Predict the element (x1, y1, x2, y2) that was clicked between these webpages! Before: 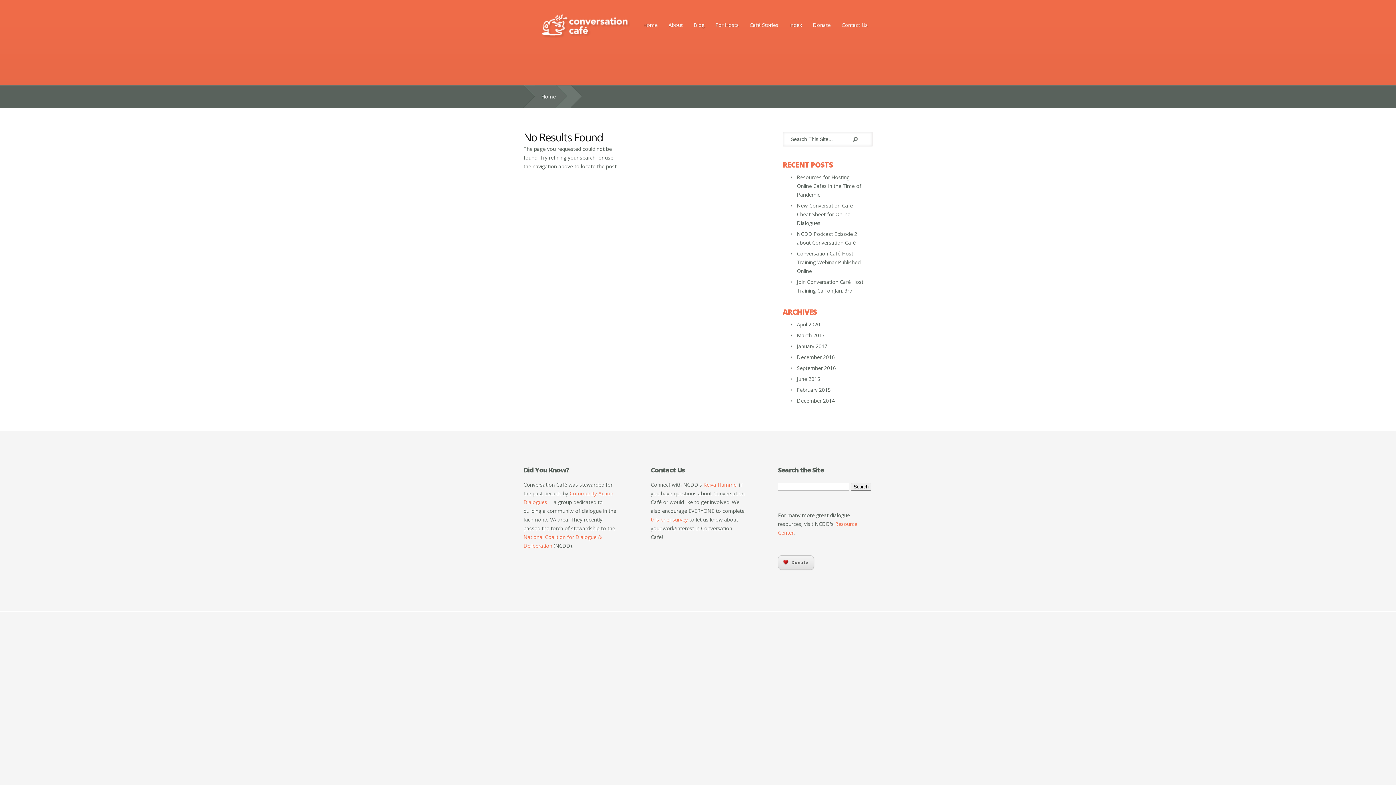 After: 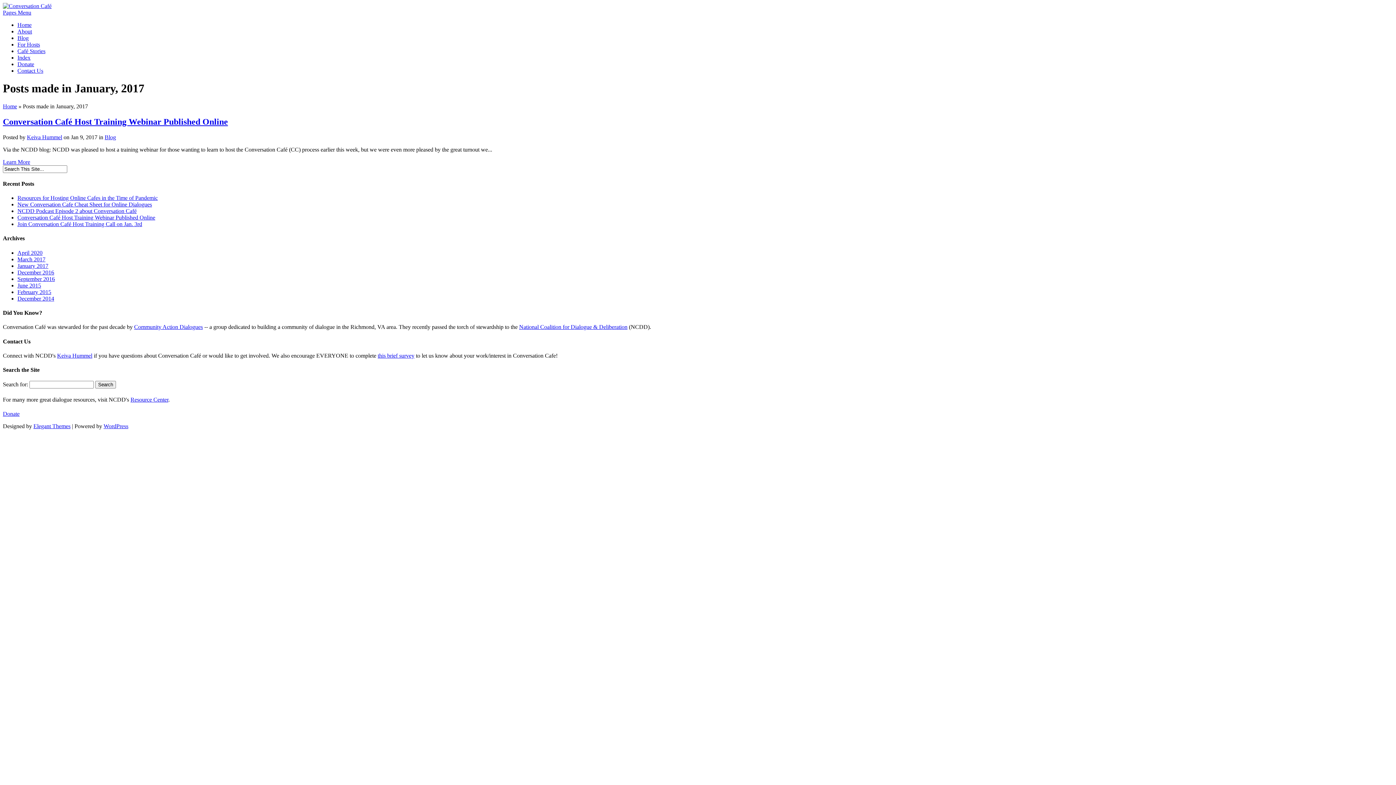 Action: bbox: (797, 342, 827, 349) label: January 2017